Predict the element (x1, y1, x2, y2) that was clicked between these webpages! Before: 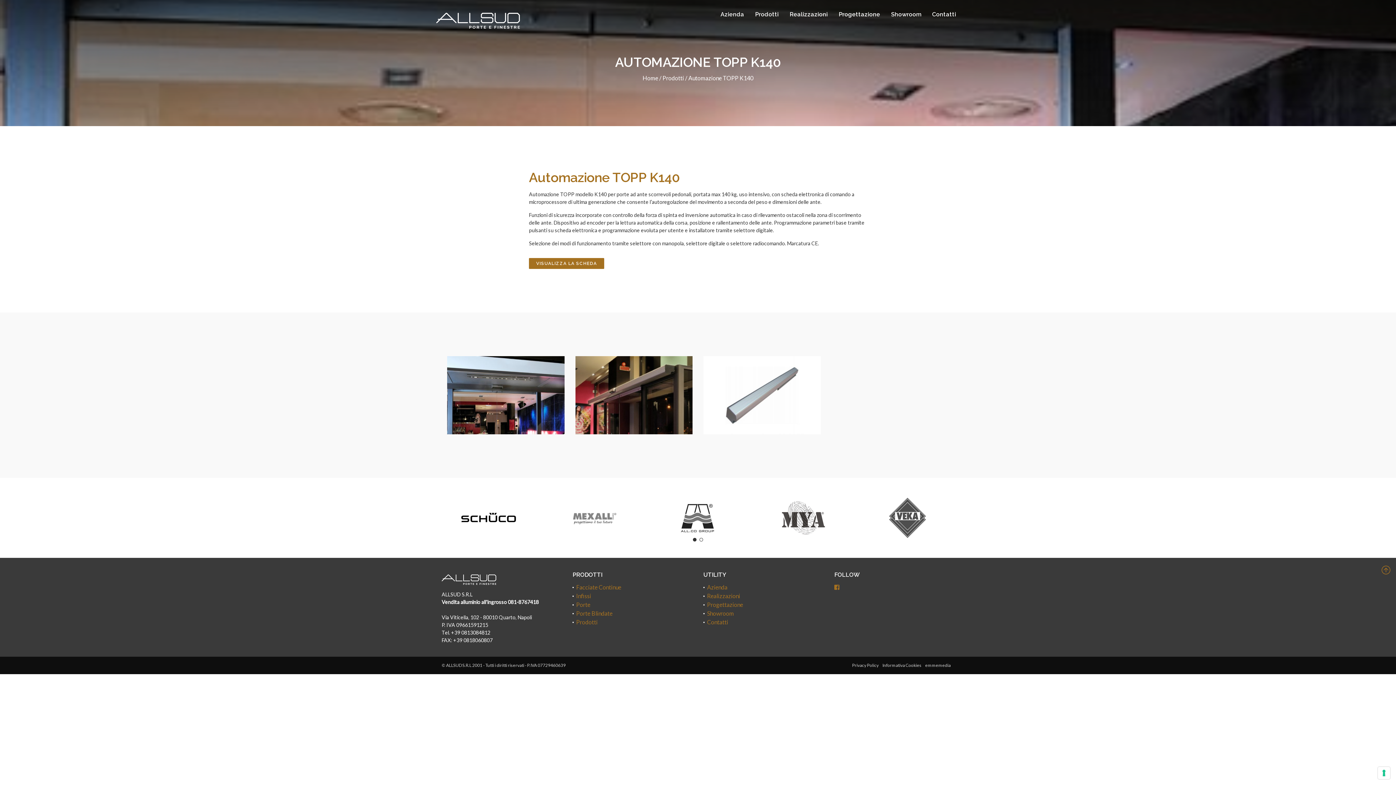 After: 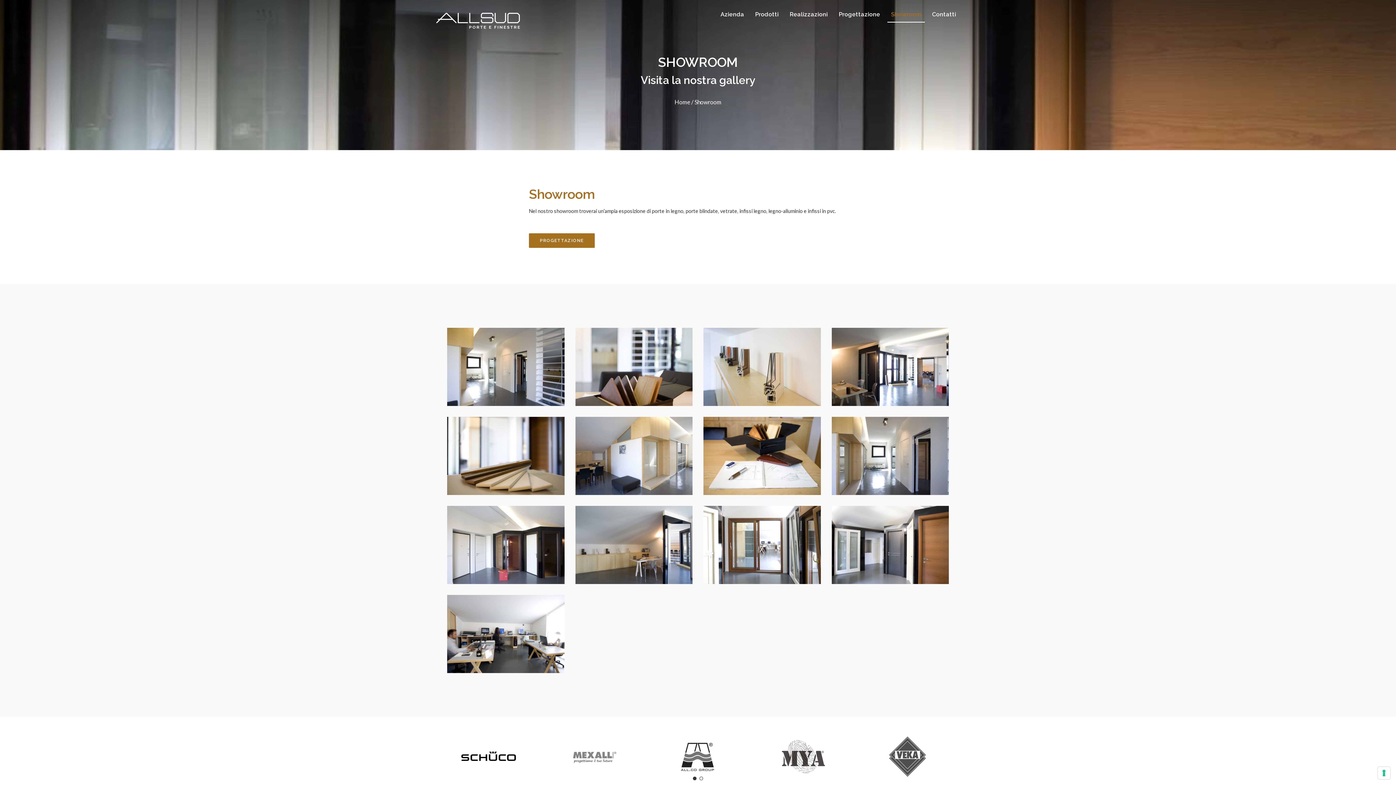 Action: bbox: (887, 6, 925, 22) label: Showroom